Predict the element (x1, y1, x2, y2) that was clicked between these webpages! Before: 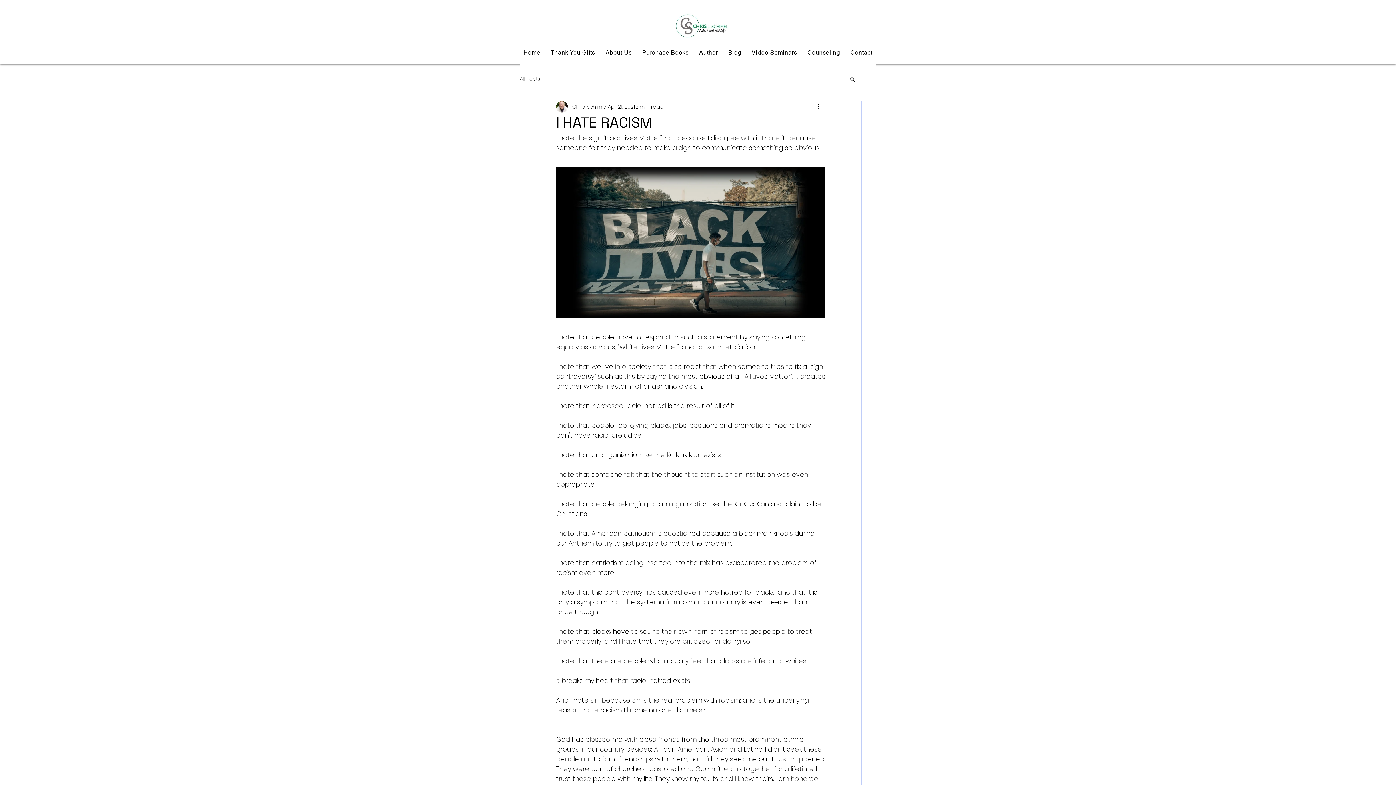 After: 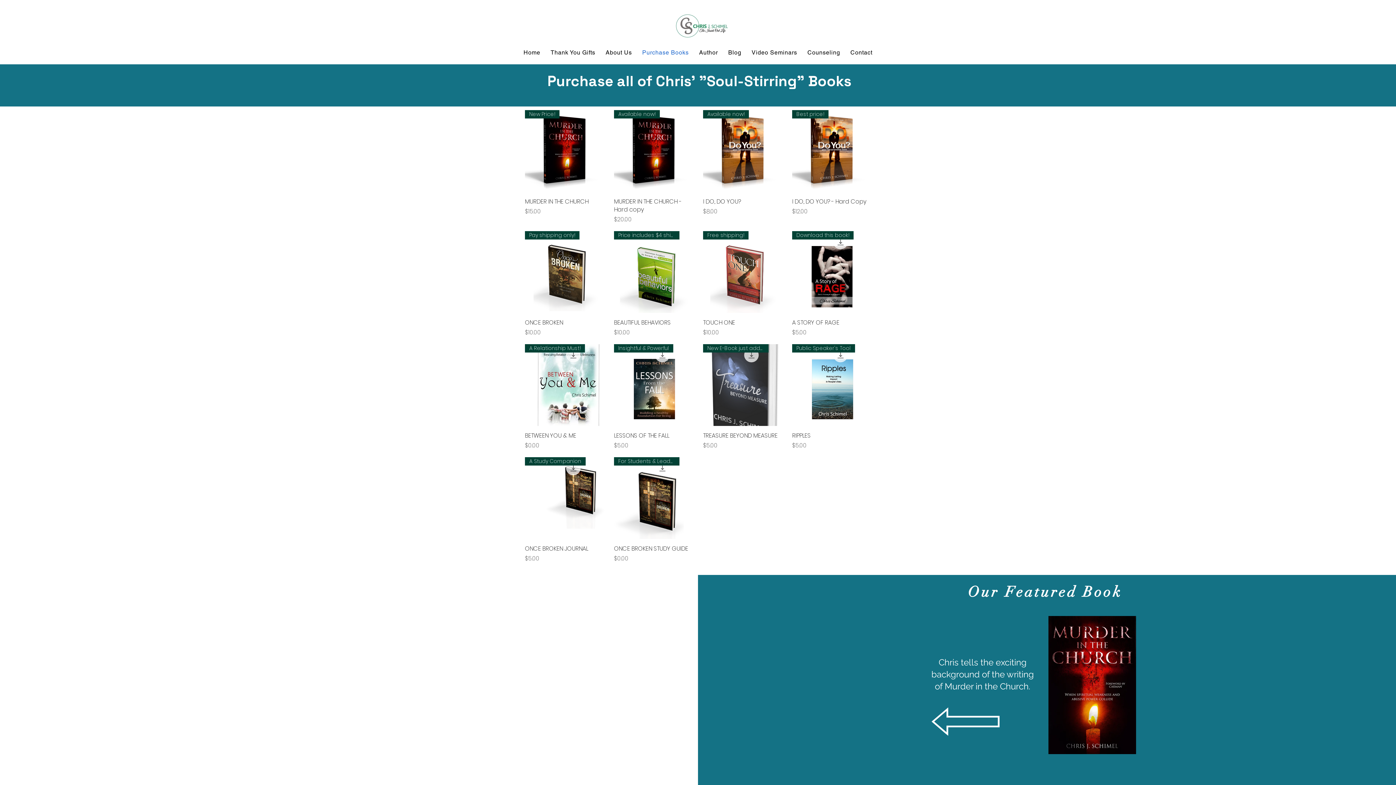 Action: bbox: (638, 45, 692, 59) label: Purchase Books